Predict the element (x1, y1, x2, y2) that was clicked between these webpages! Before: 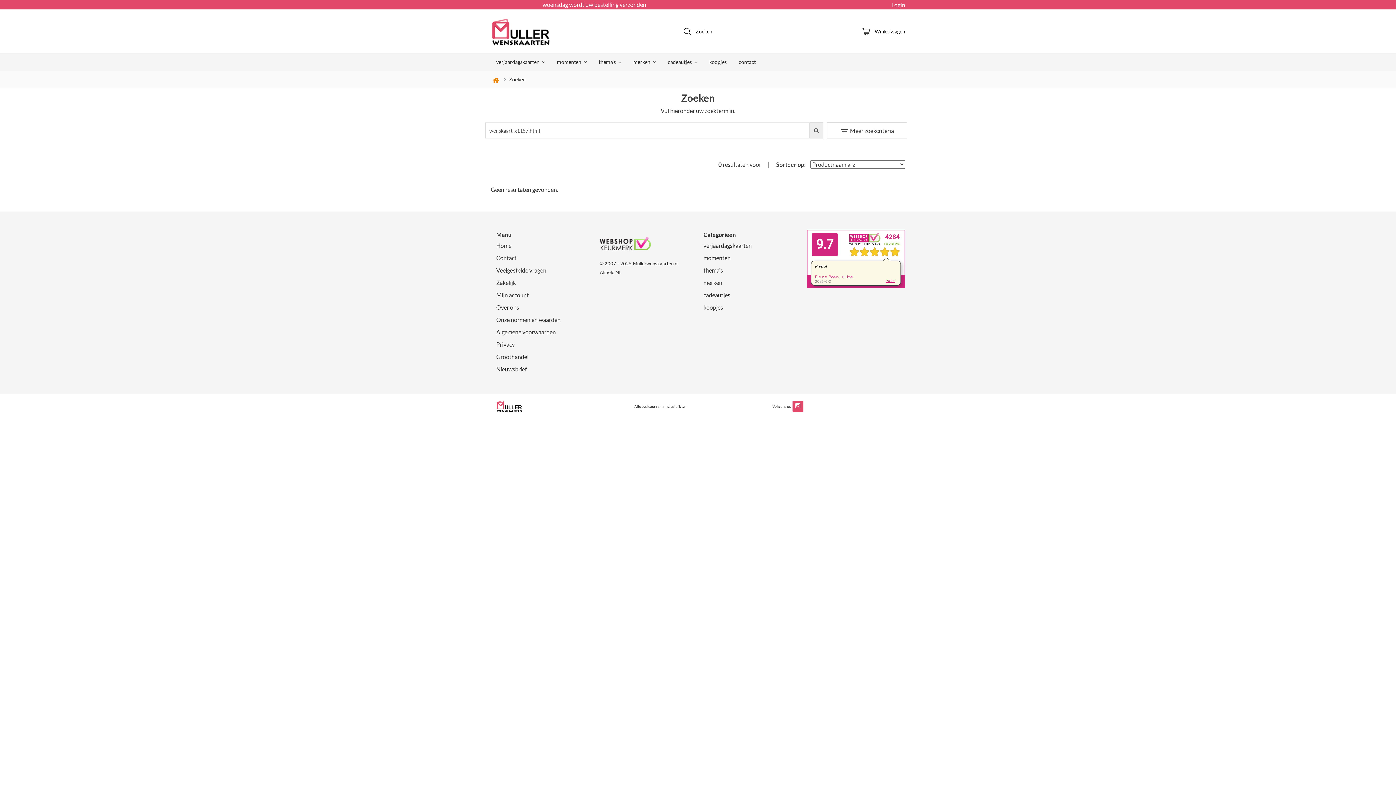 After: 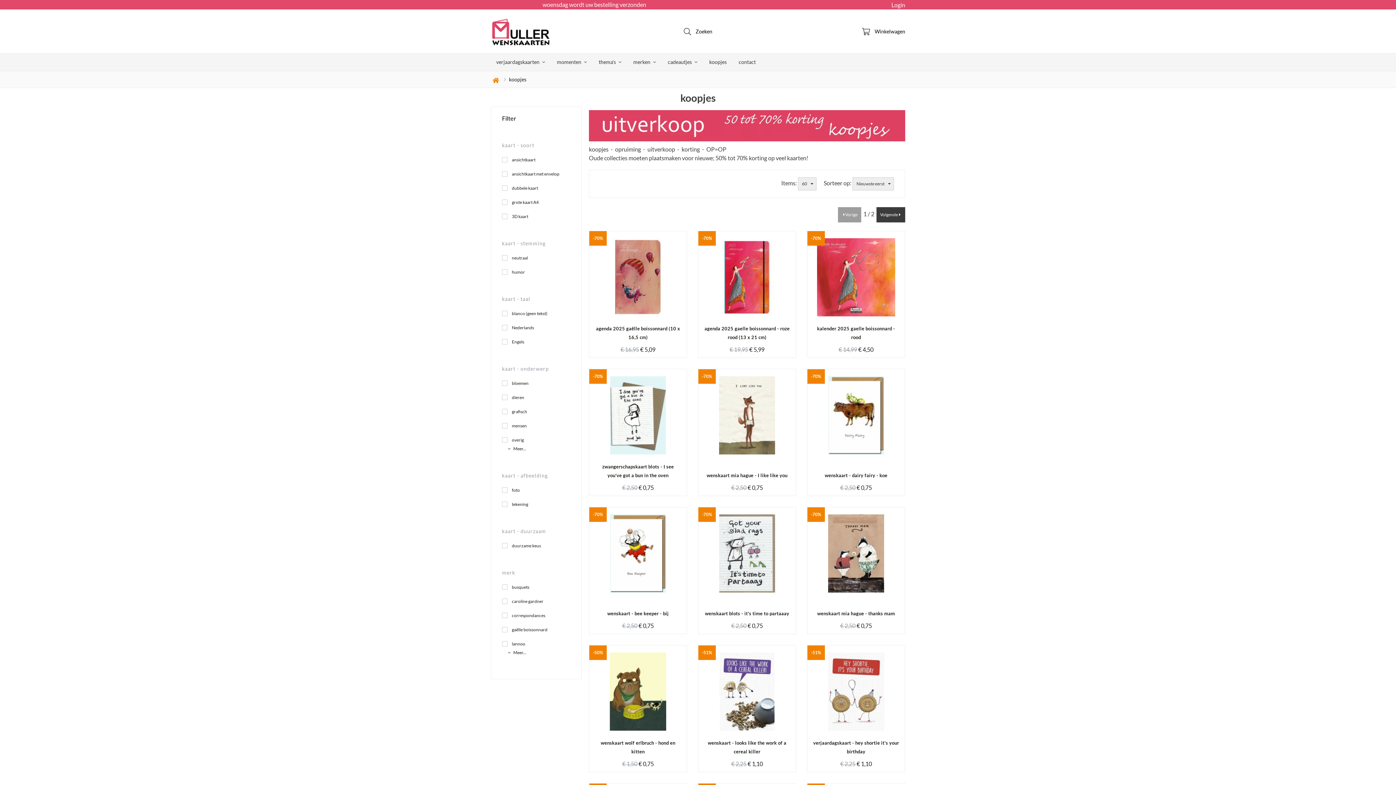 Action: label: koopjes bbox: (704, 53, 732, 70)